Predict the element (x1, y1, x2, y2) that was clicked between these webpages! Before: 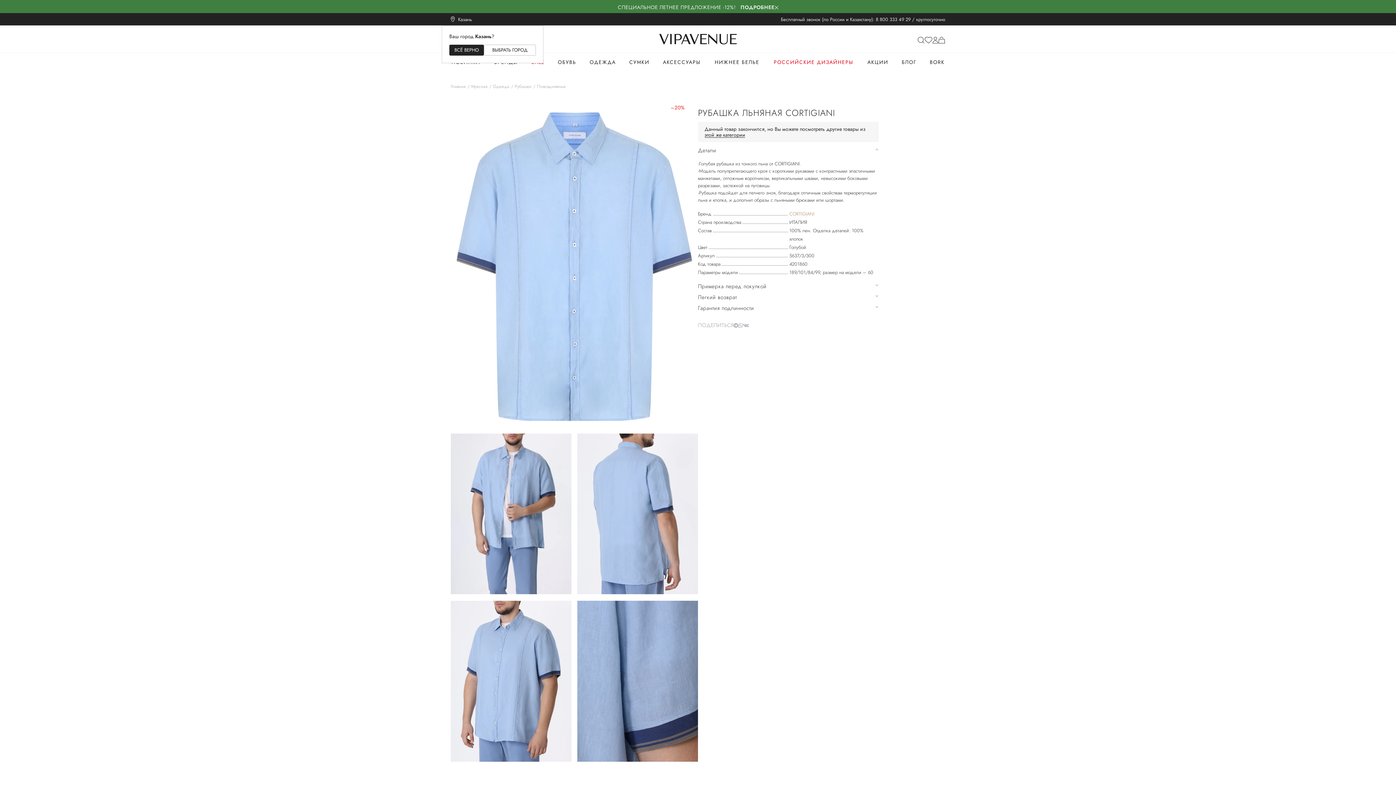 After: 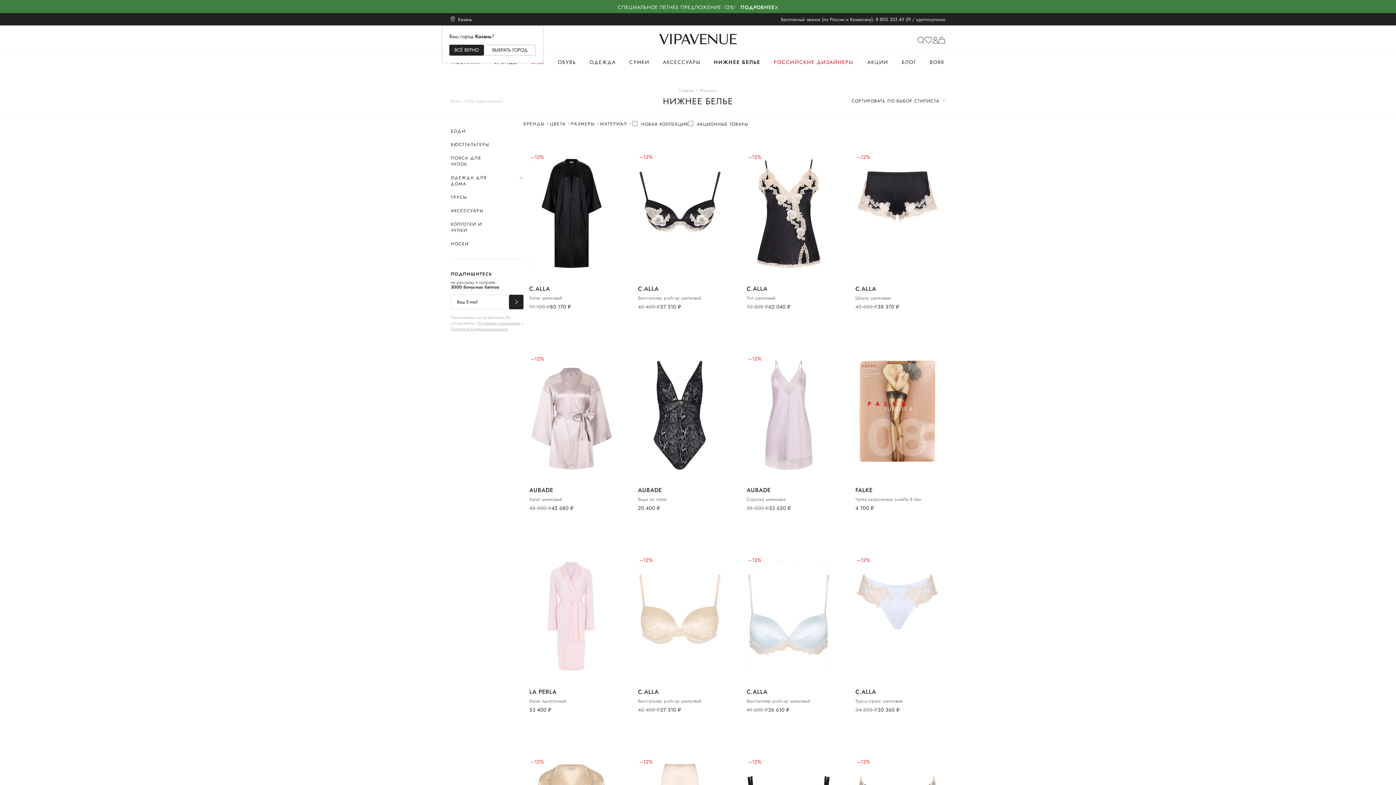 Action: label: НИЖНЕЕ БЕЛЬЕ bbox: (714, 58, 759, 67)